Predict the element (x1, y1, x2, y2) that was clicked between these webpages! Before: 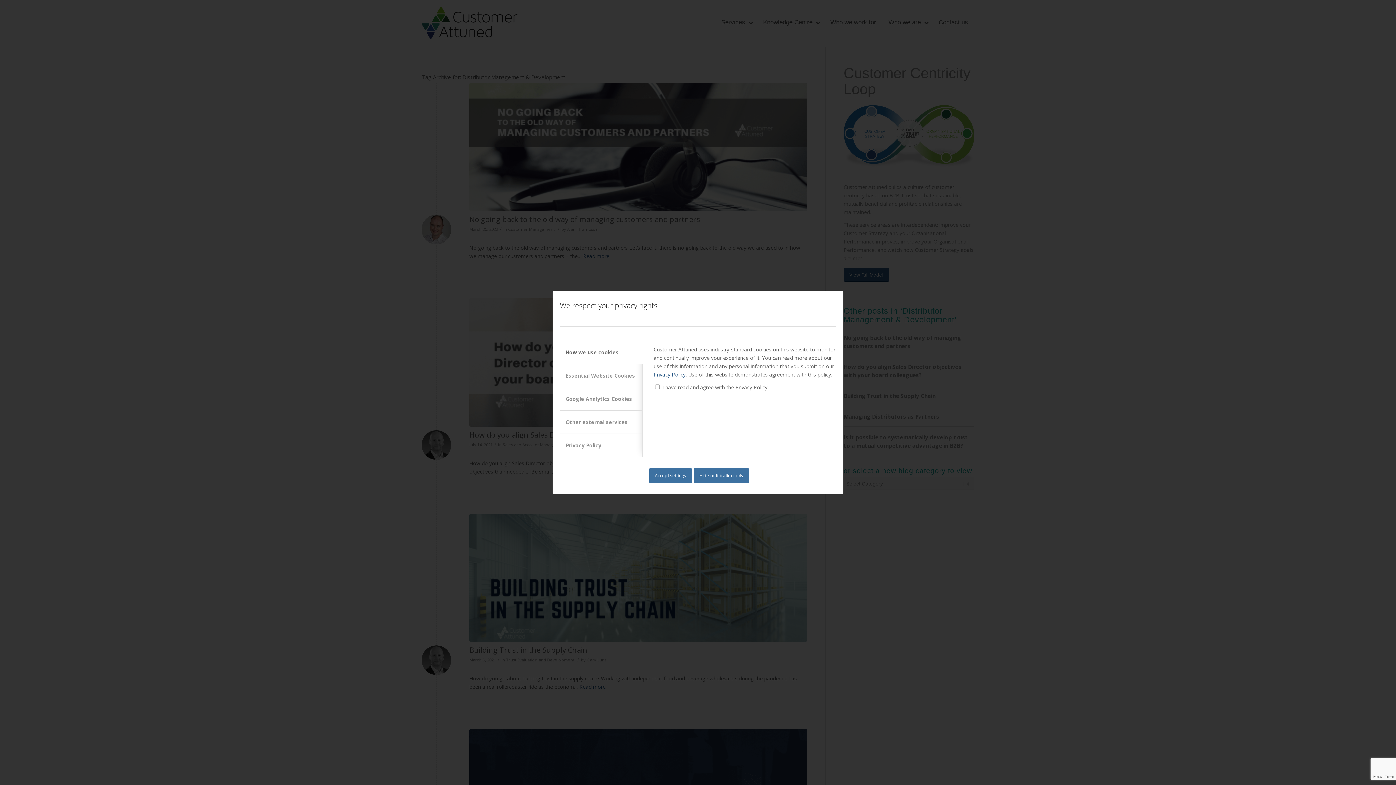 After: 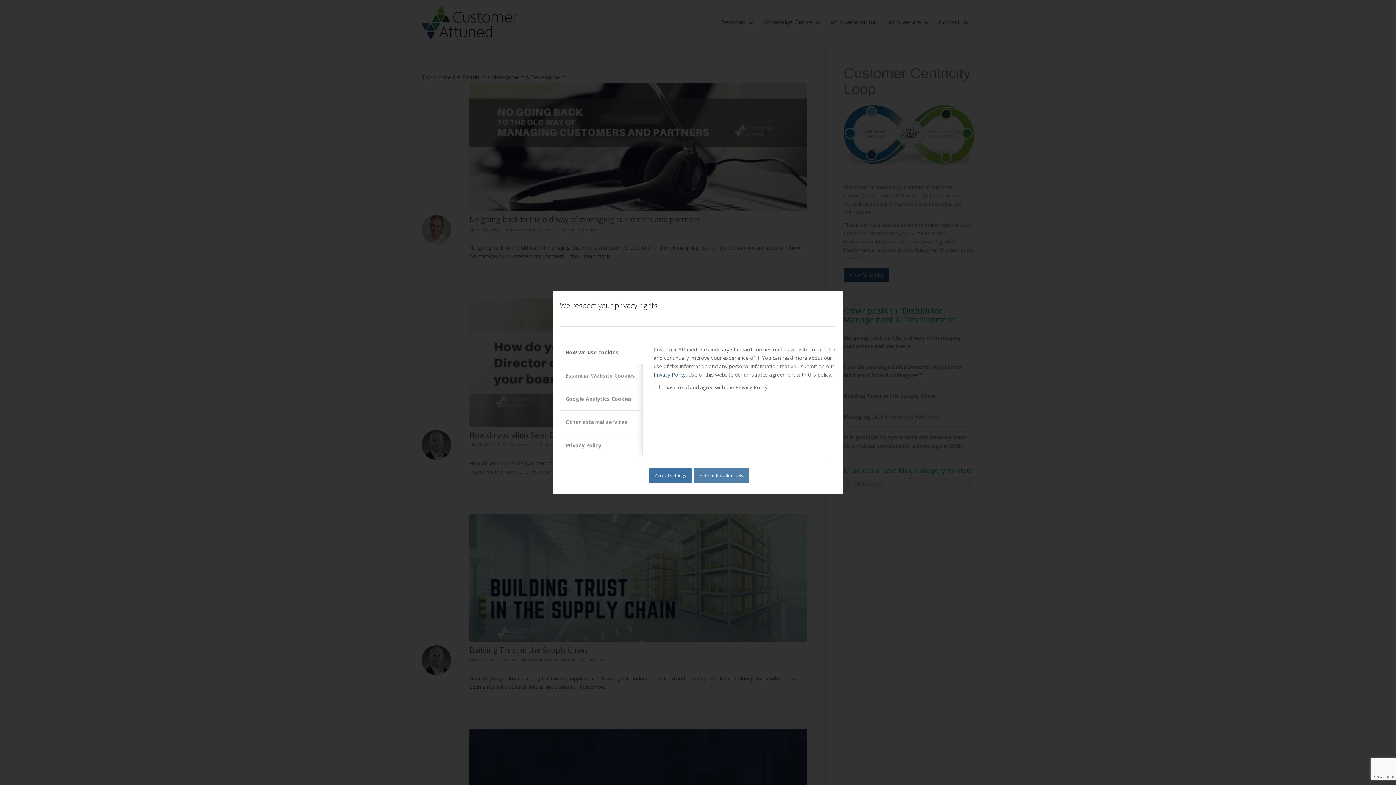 Action: bbox: (694, 468, 749, 483) label: Hide notification only